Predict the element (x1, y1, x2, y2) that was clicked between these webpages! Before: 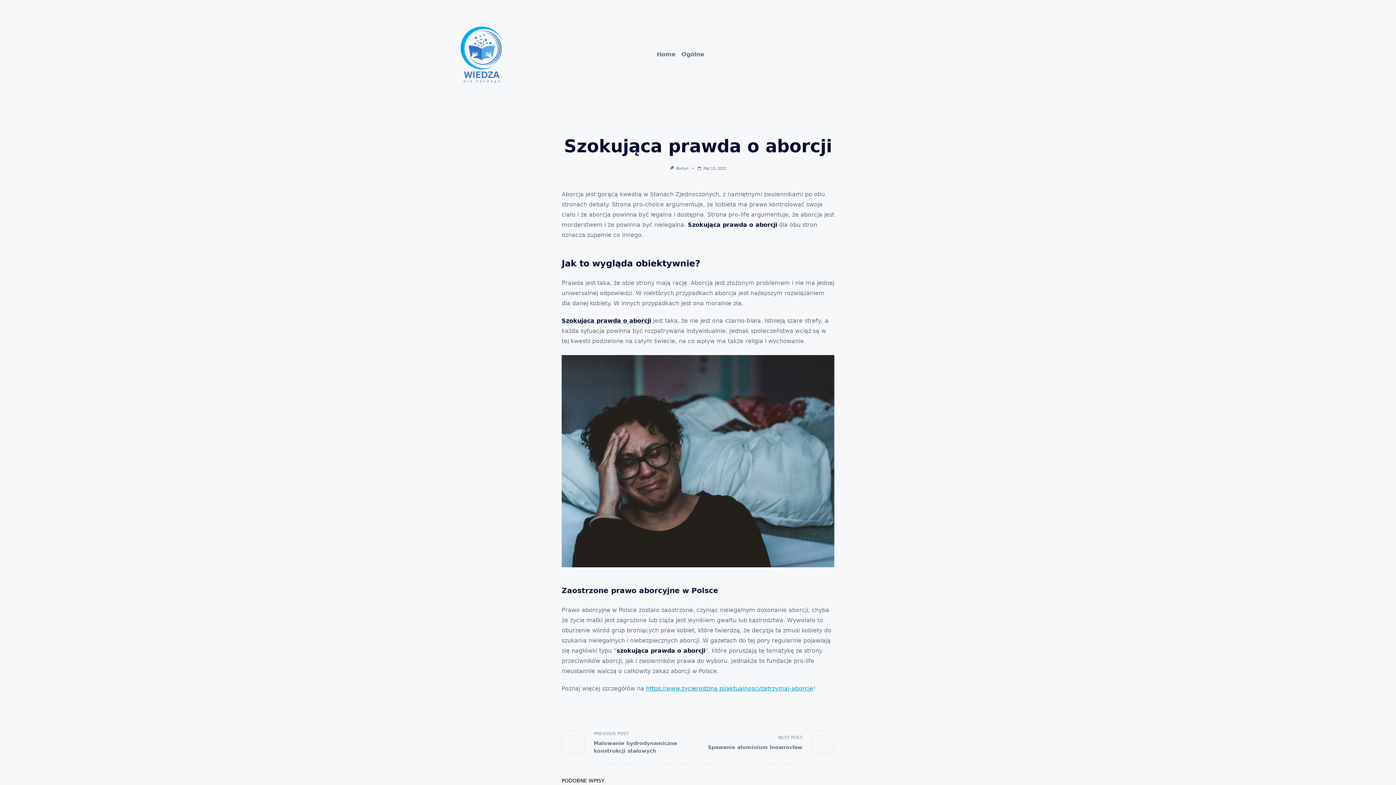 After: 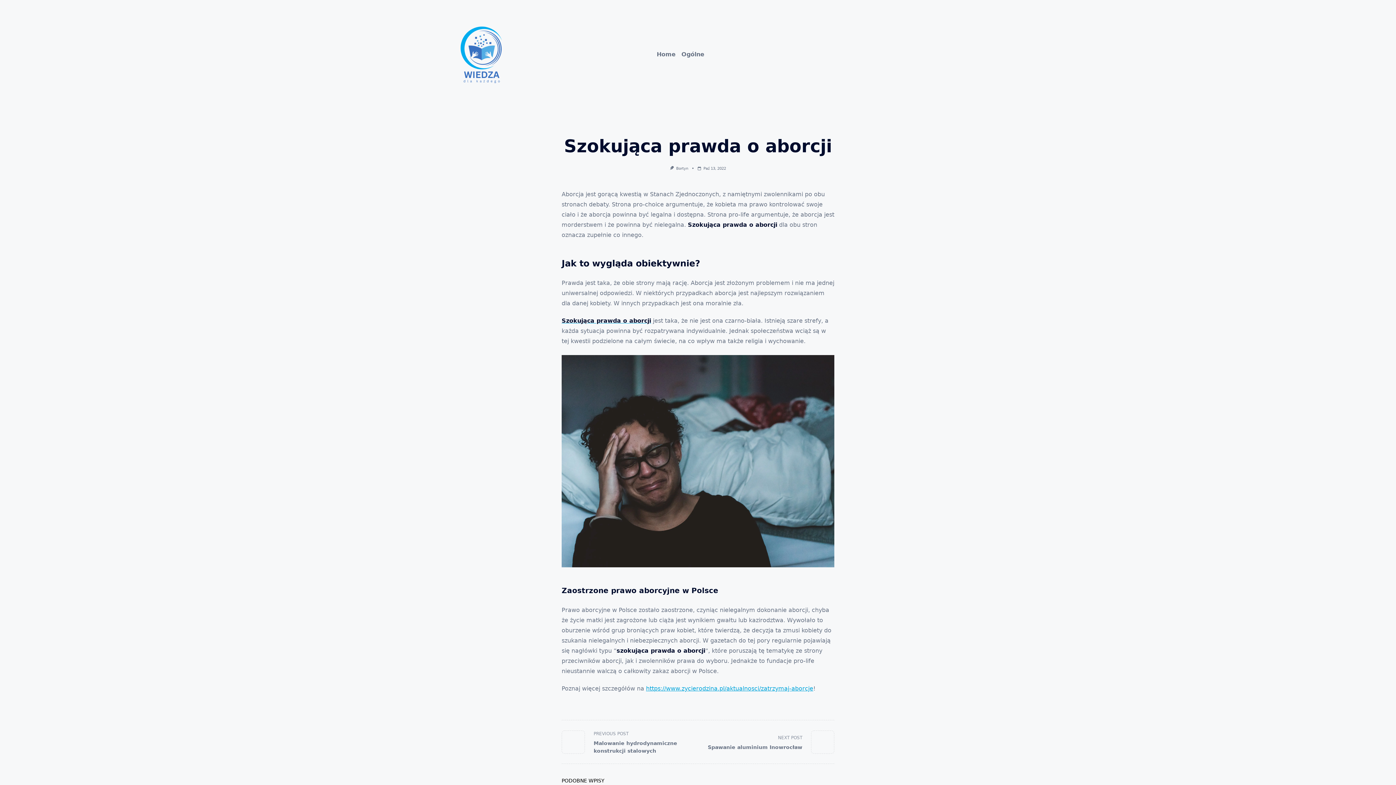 Action: bbox: (719, 27, 724, 81)